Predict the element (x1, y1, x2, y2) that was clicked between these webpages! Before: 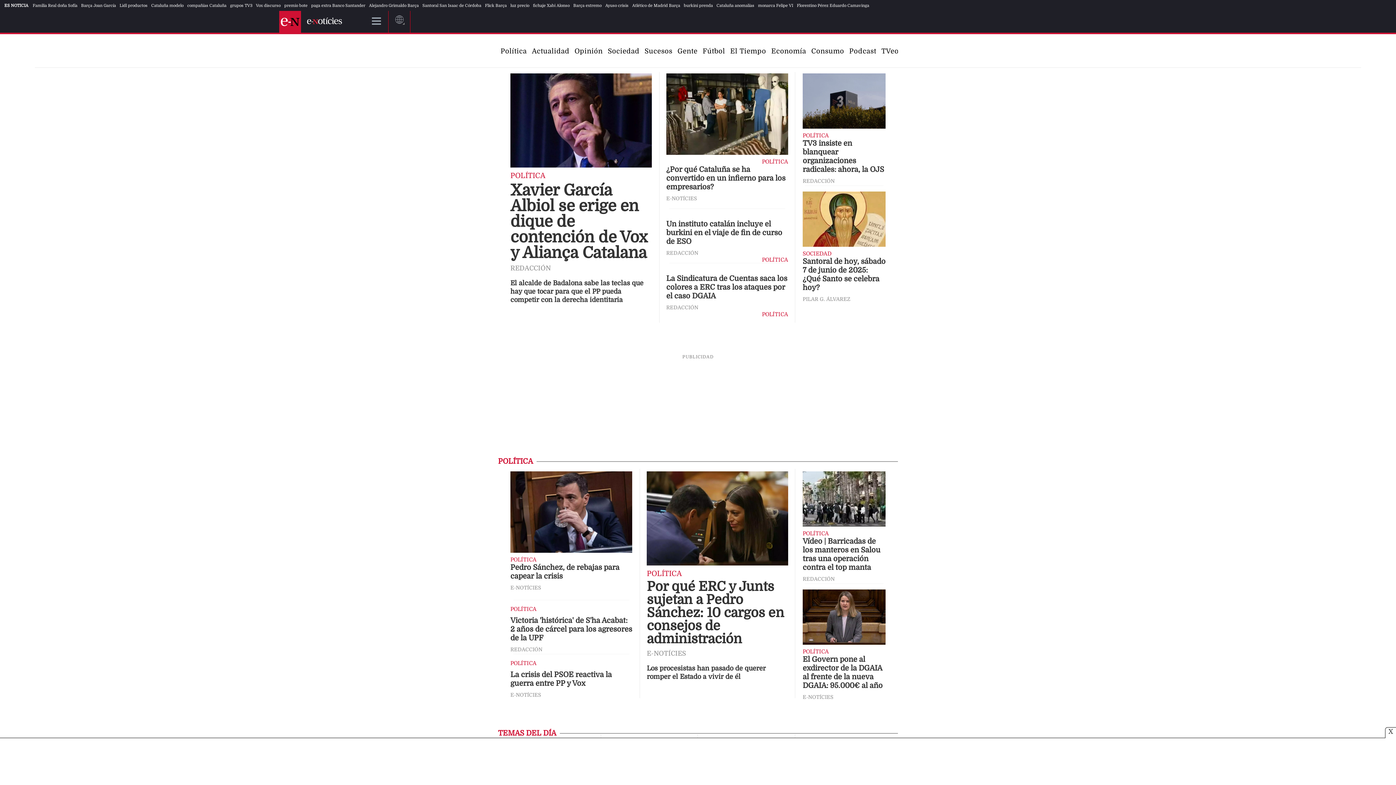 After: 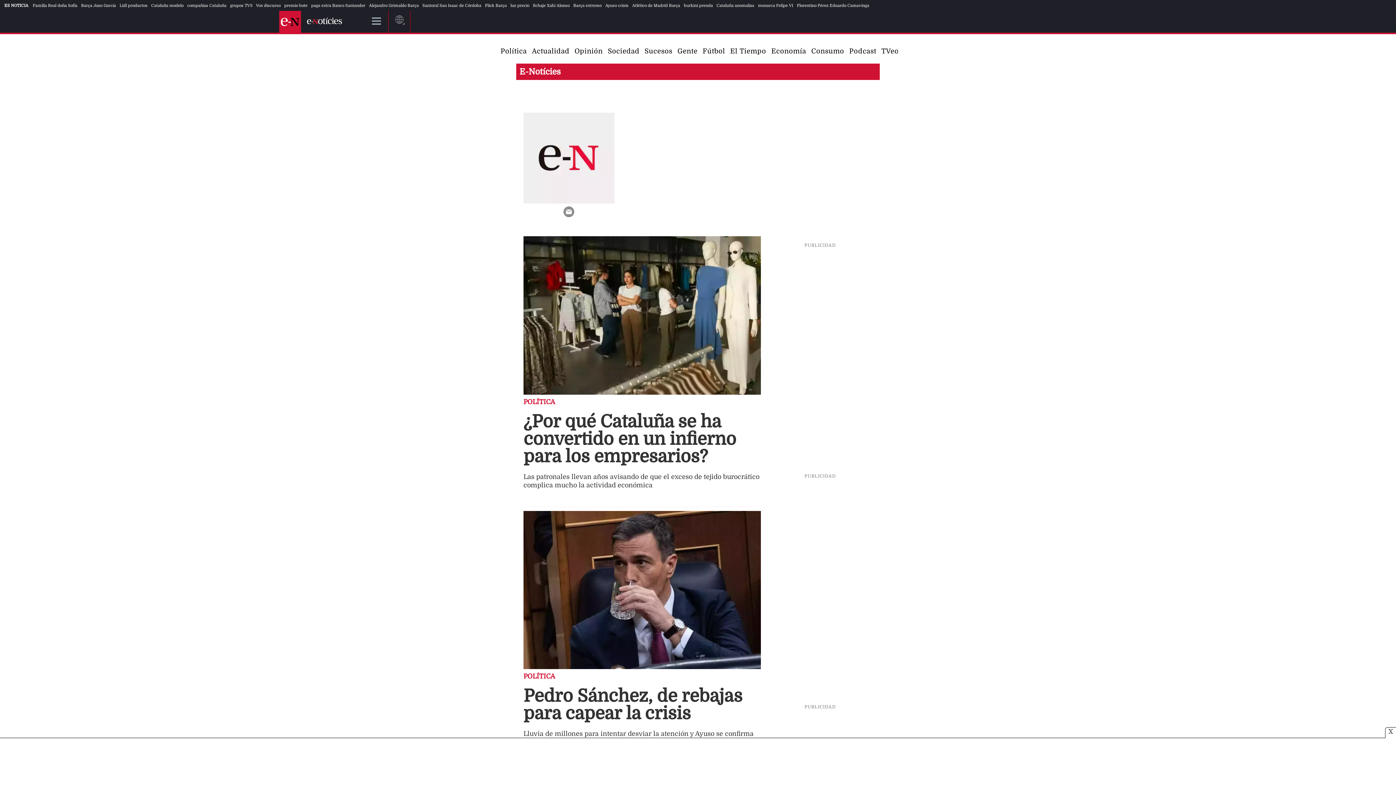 Action: bbox: (646, 649, 686, 658) label: E-NOTÍCIES